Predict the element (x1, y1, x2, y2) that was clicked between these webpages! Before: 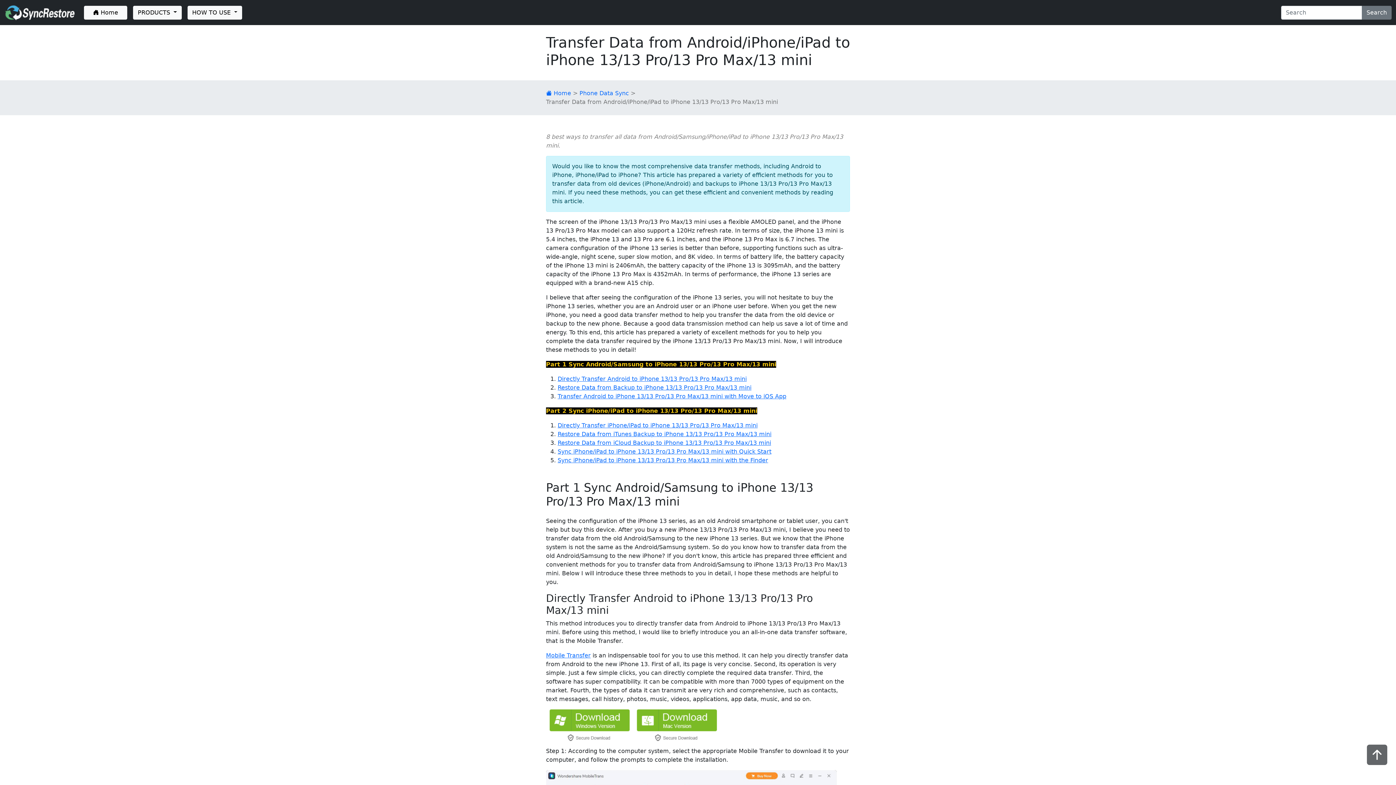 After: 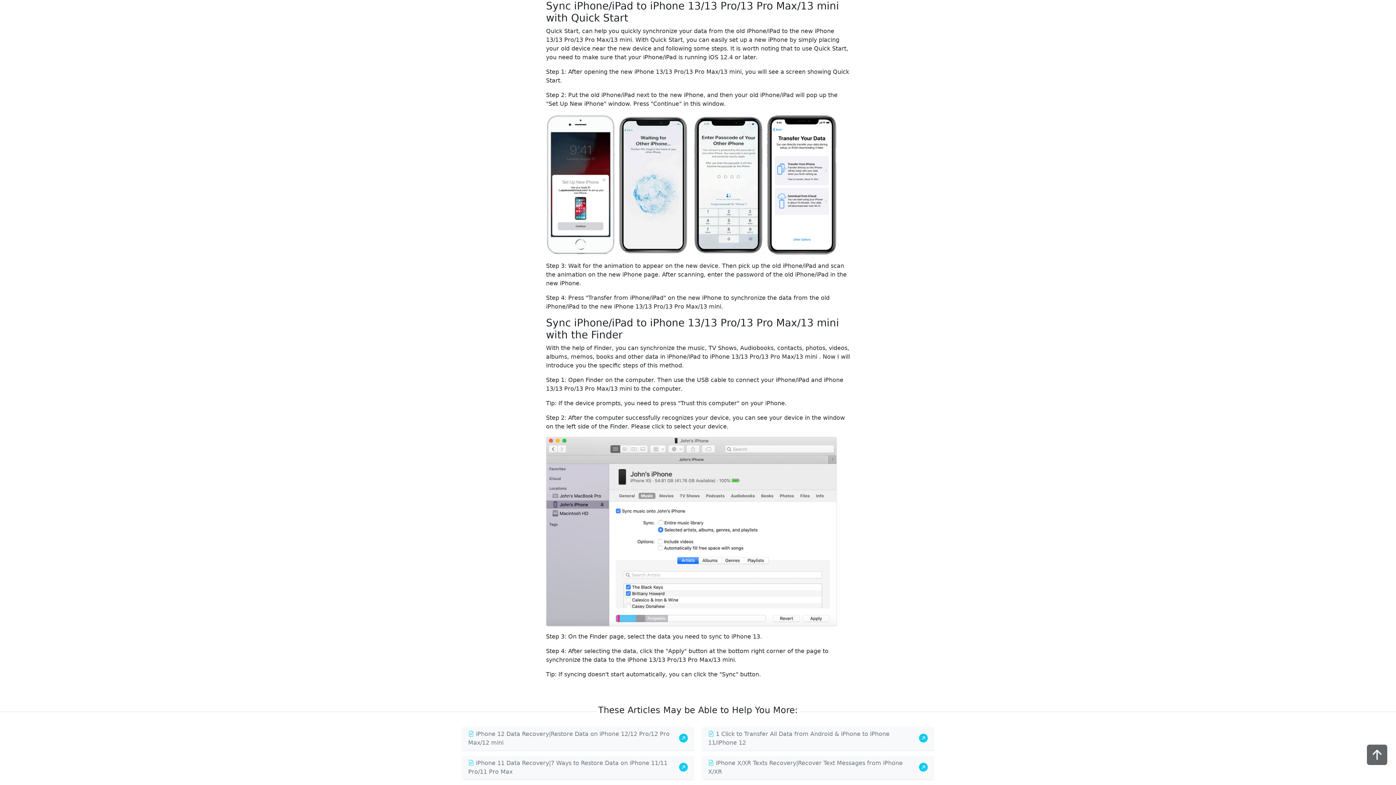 Action: bbox: (557, 448, 771, 455) label: Sync iPhone/iPad to iPhone 13/13 Pro/13 Pro Max/13 mini with Quick Start